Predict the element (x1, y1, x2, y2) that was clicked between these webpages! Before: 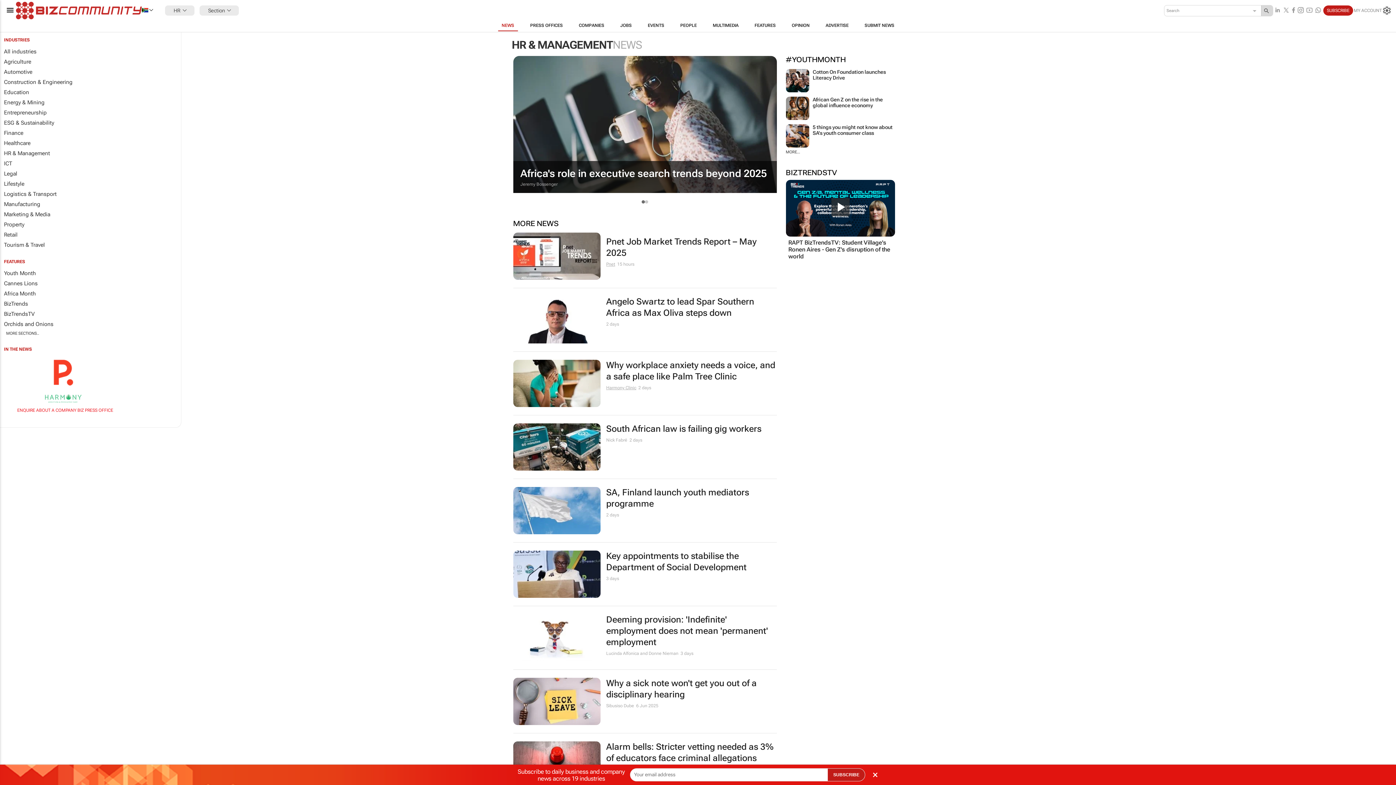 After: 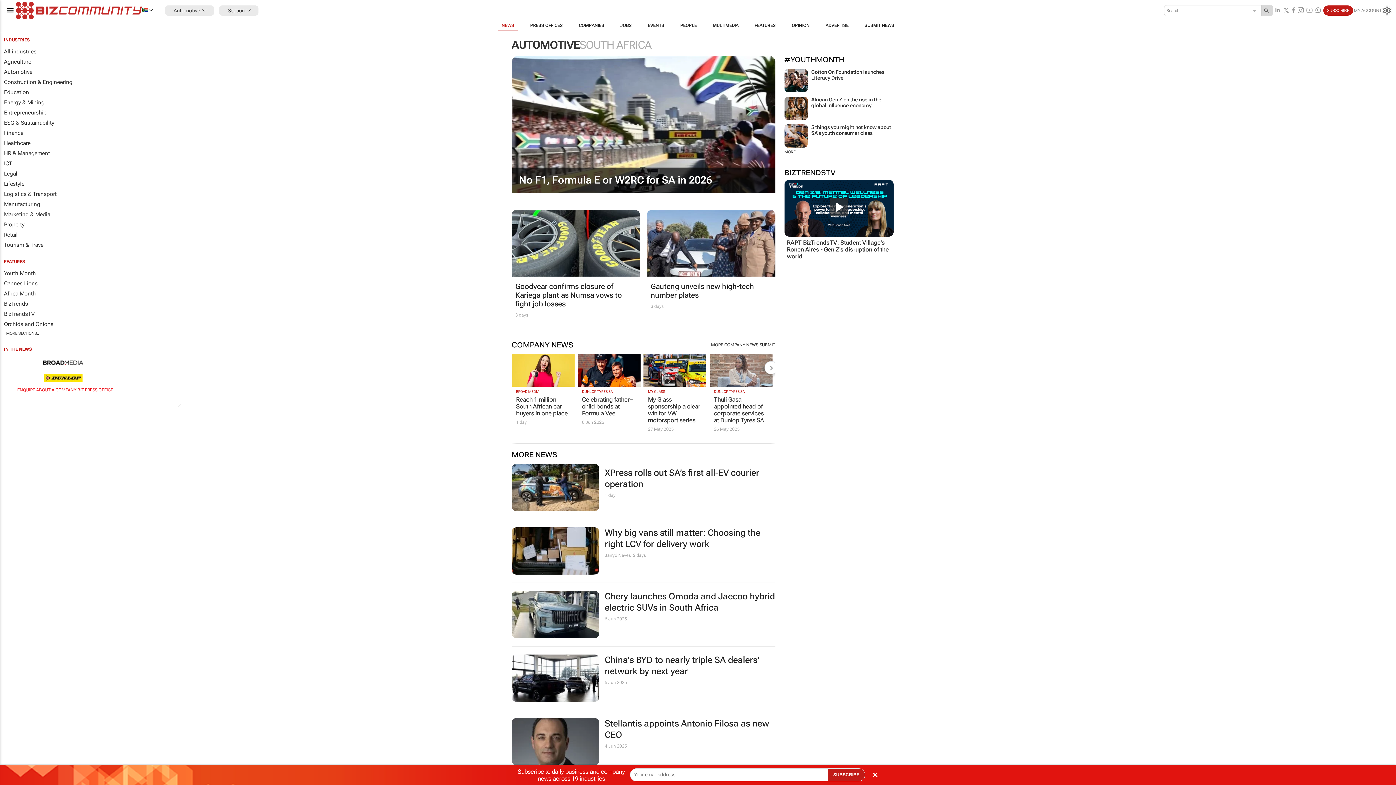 Action: label: Automotive bbox: (0, 66, 181, 77)